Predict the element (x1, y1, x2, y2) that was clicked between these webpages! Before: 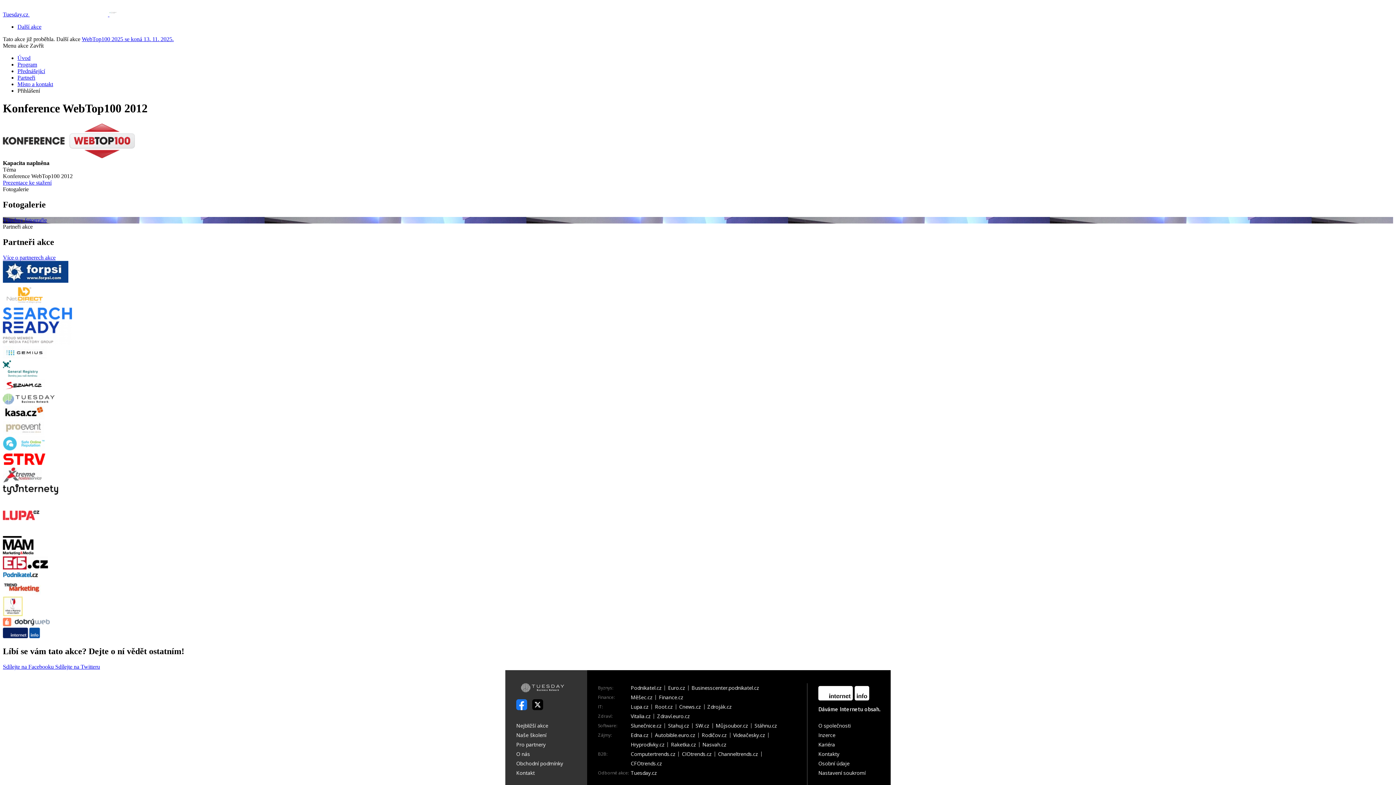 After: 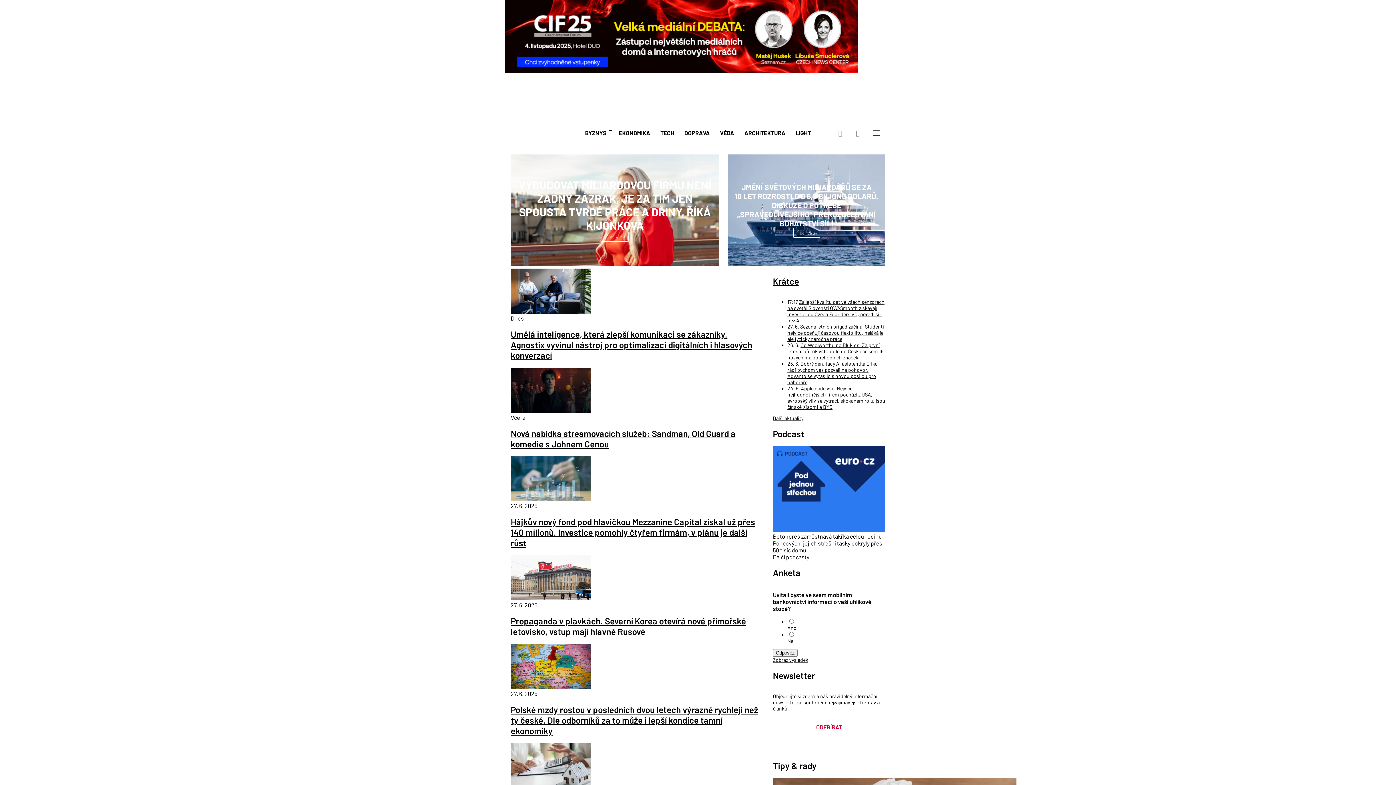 Action: bbox: (668, 685, 688, 691) label: Euro.cz